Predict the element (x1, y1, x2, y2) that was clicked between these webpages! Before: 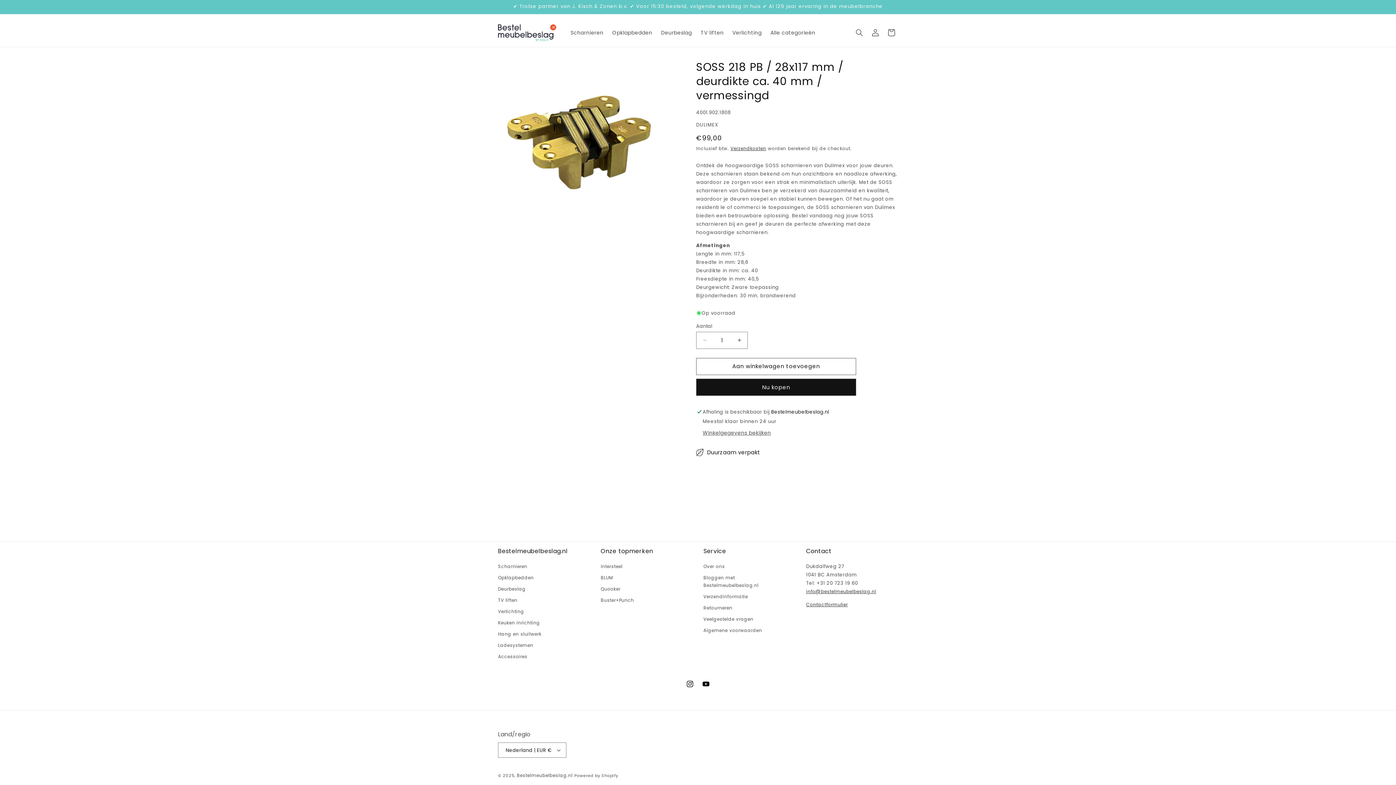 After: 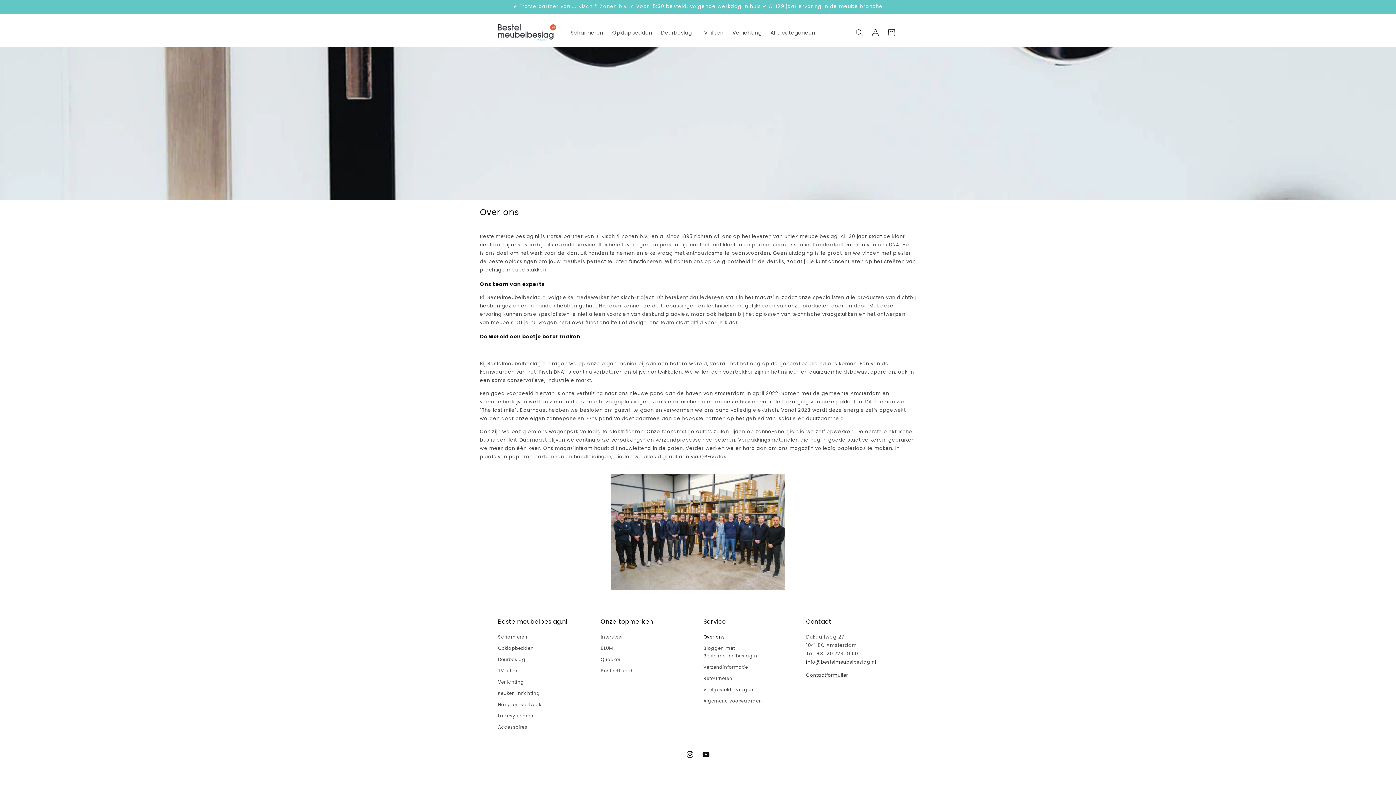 Action: bbox: (703, 562, 725, 572) label: Over ons